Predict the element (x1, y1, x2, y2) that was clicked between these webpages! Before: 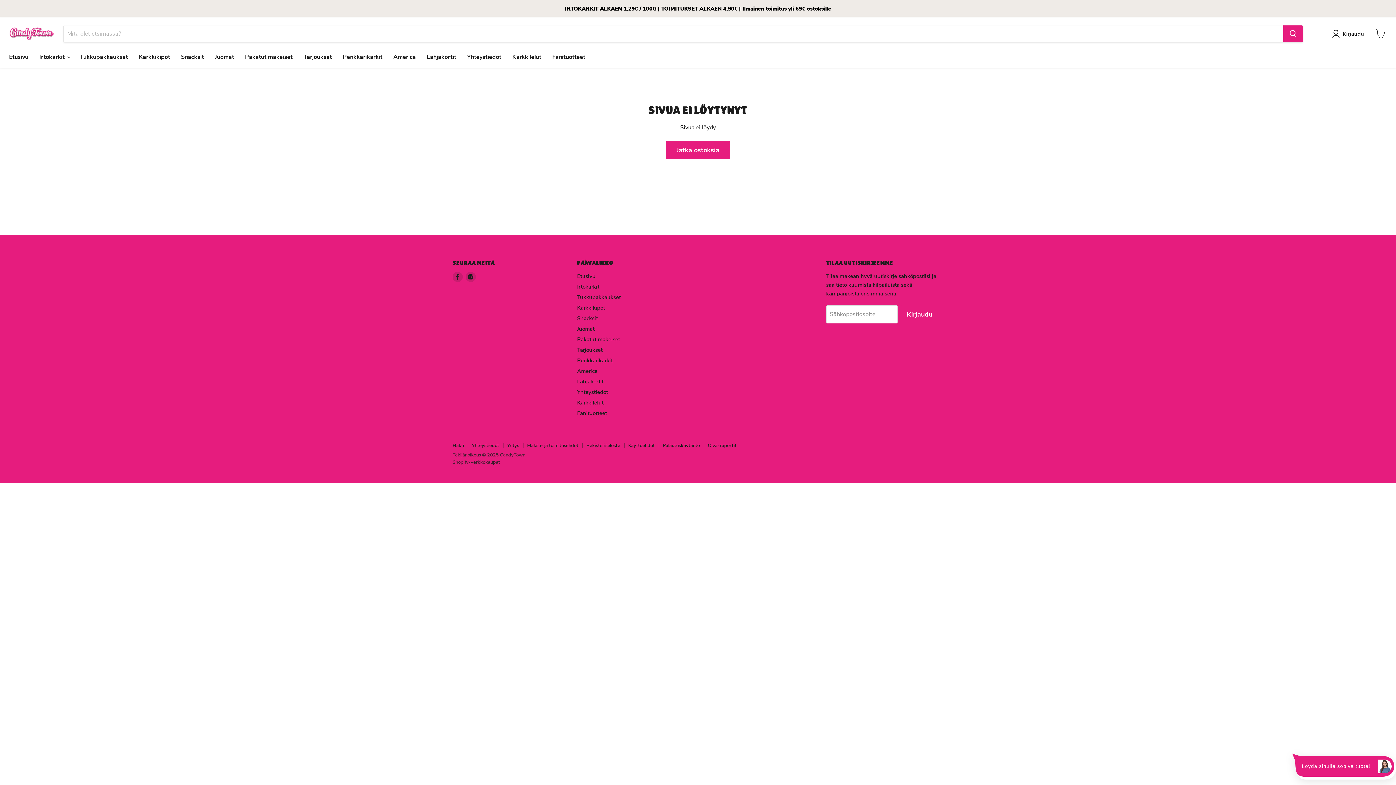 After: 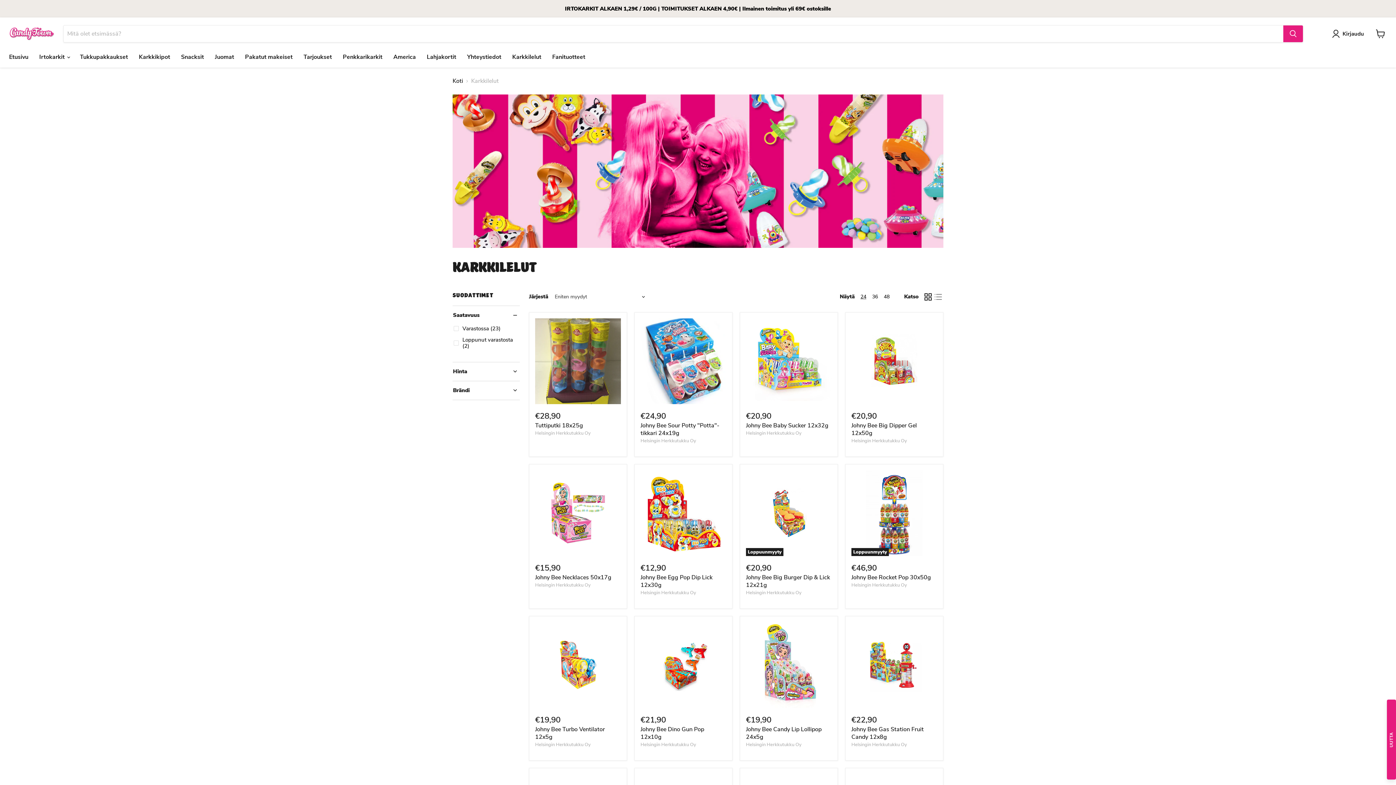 Action: label: Karkkilelut bbox: (506, 49, 546, 64)